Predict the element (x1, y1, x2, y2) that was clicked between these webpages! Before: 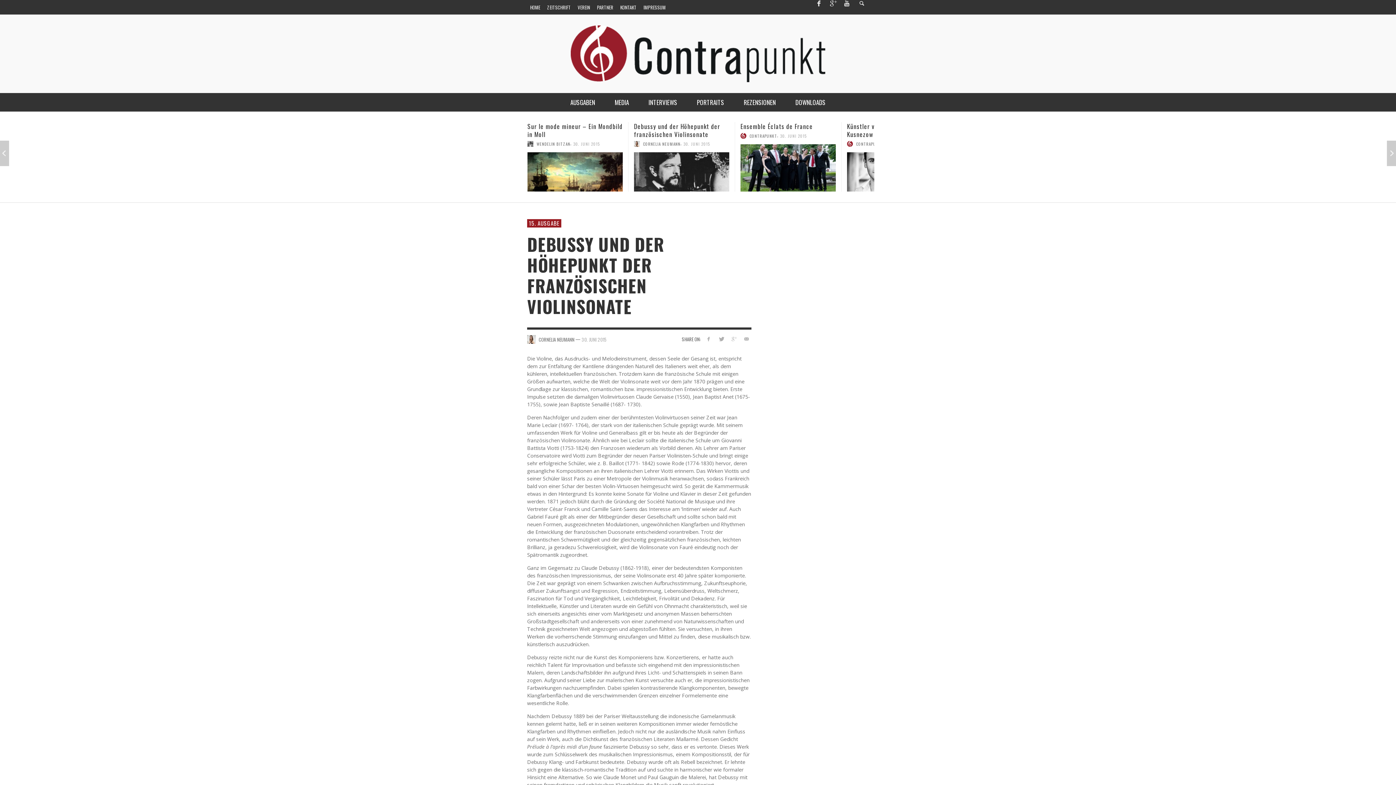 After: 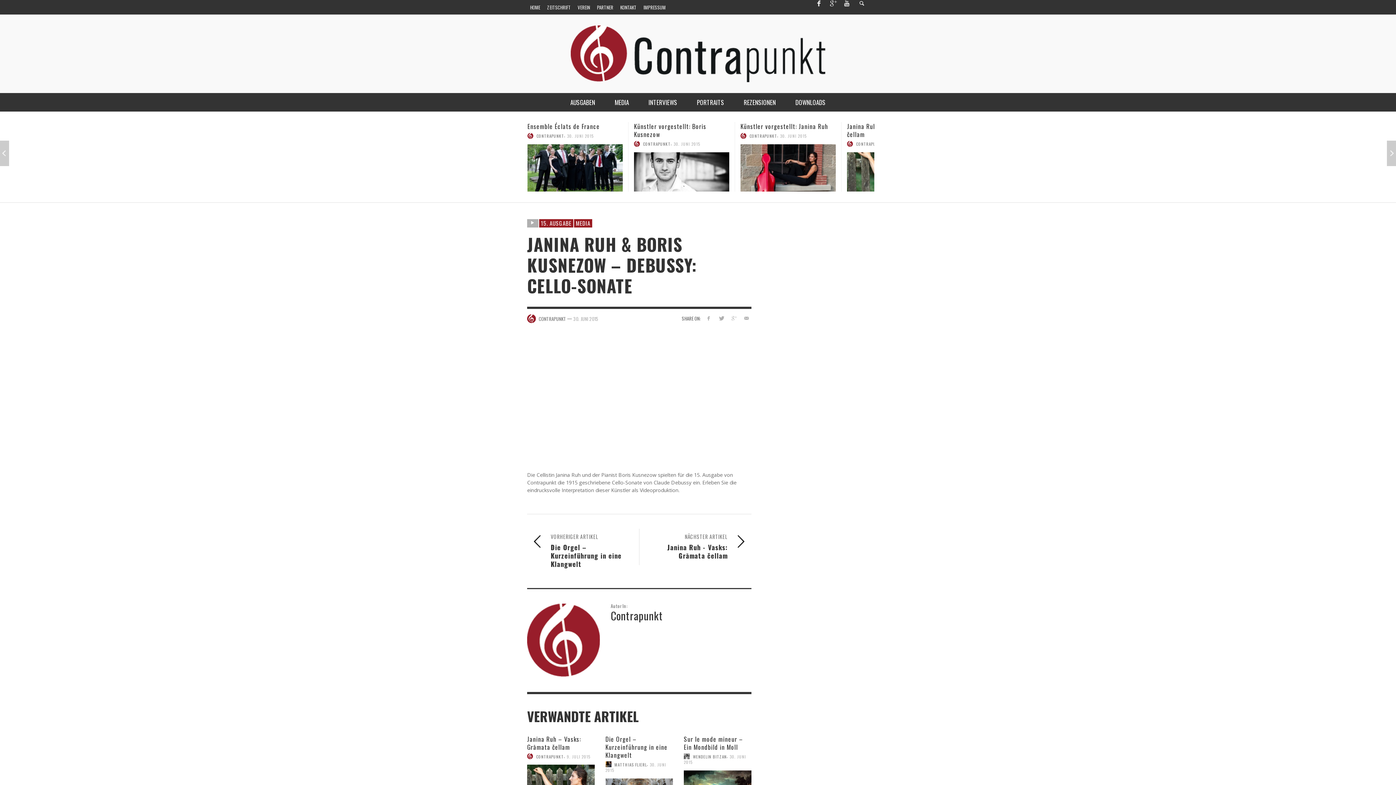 Action: bbox: (634, 121, 719, 138) label: Janina Ruh & Boris Kusnezow – Debussy: Cello-Sonate